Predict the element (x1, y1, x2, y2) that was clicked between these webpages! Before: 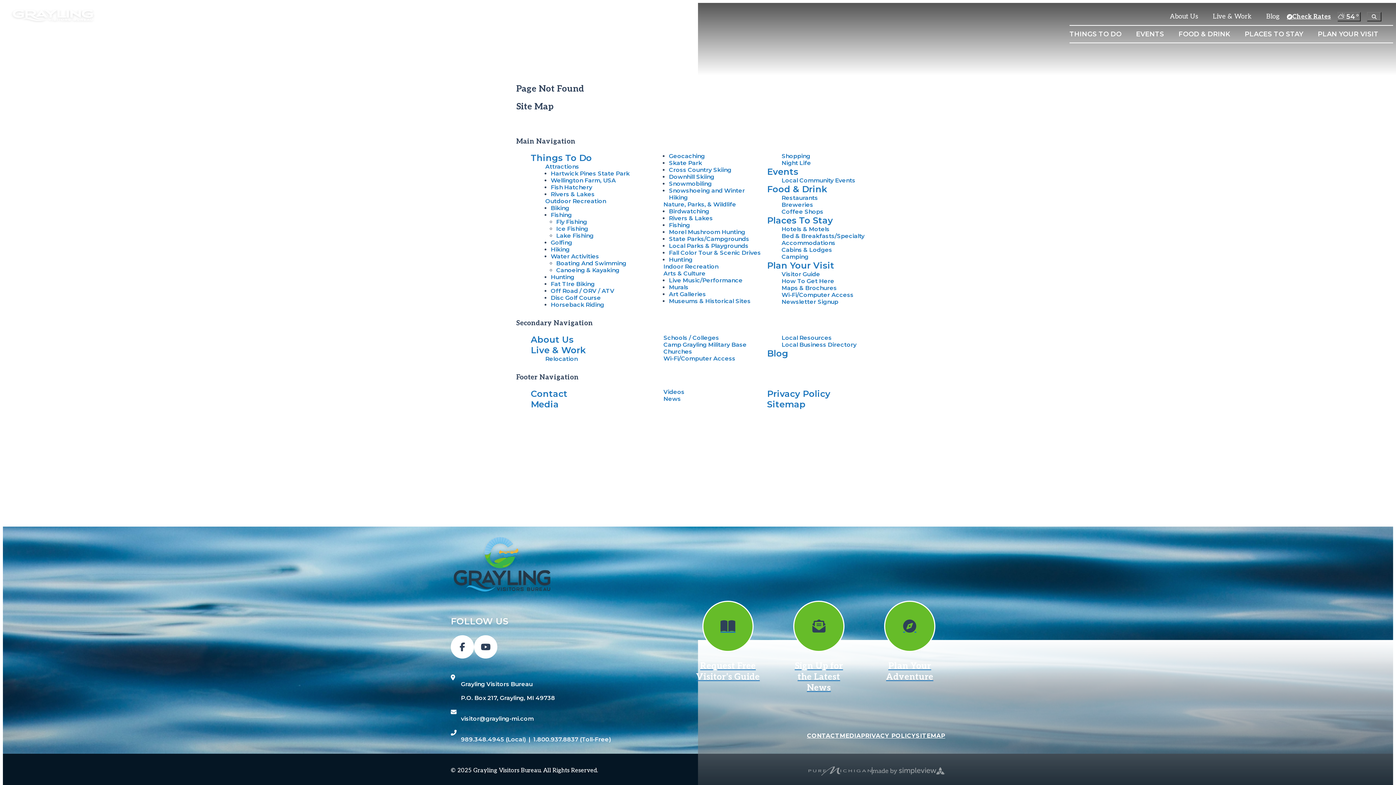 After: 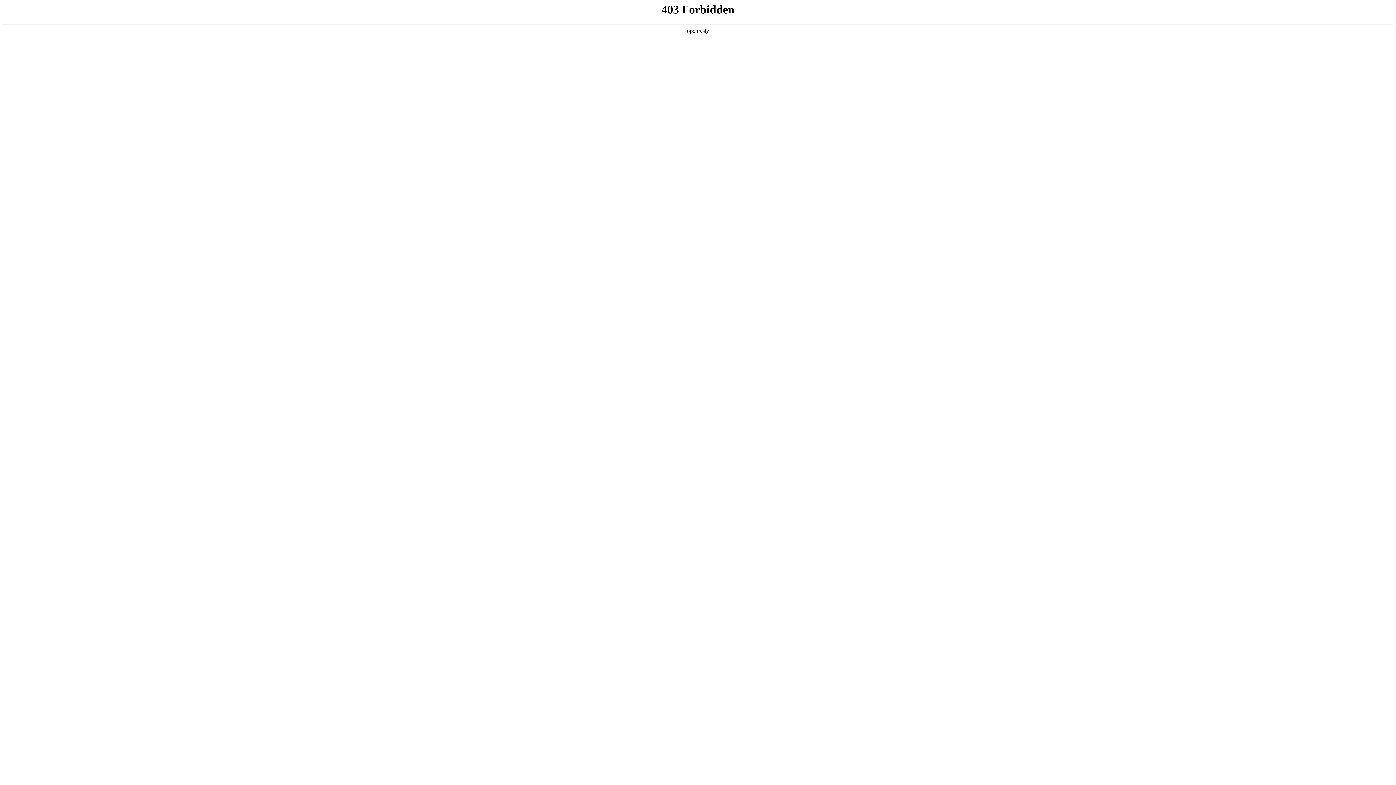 Action: label: Fishing bbox: (550, 211, 572, 218)